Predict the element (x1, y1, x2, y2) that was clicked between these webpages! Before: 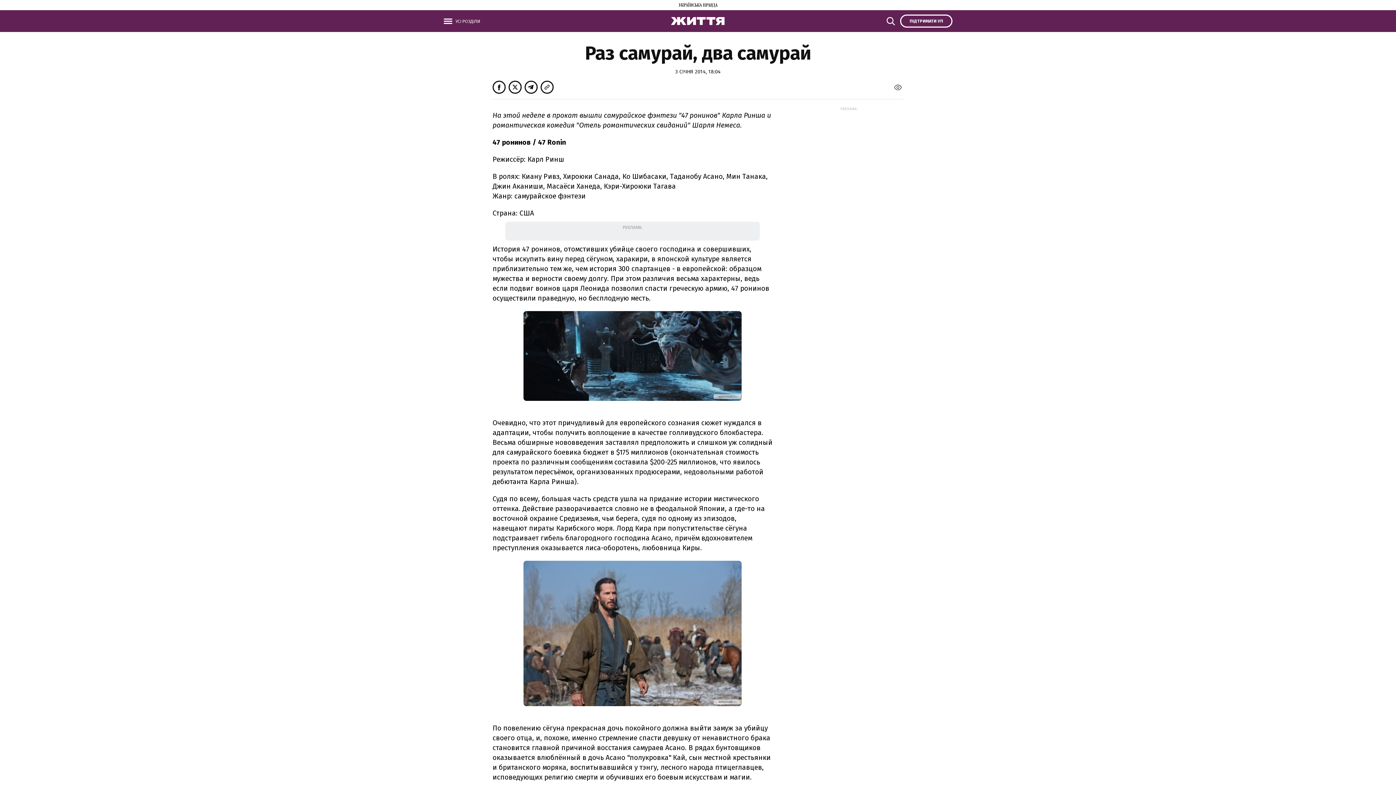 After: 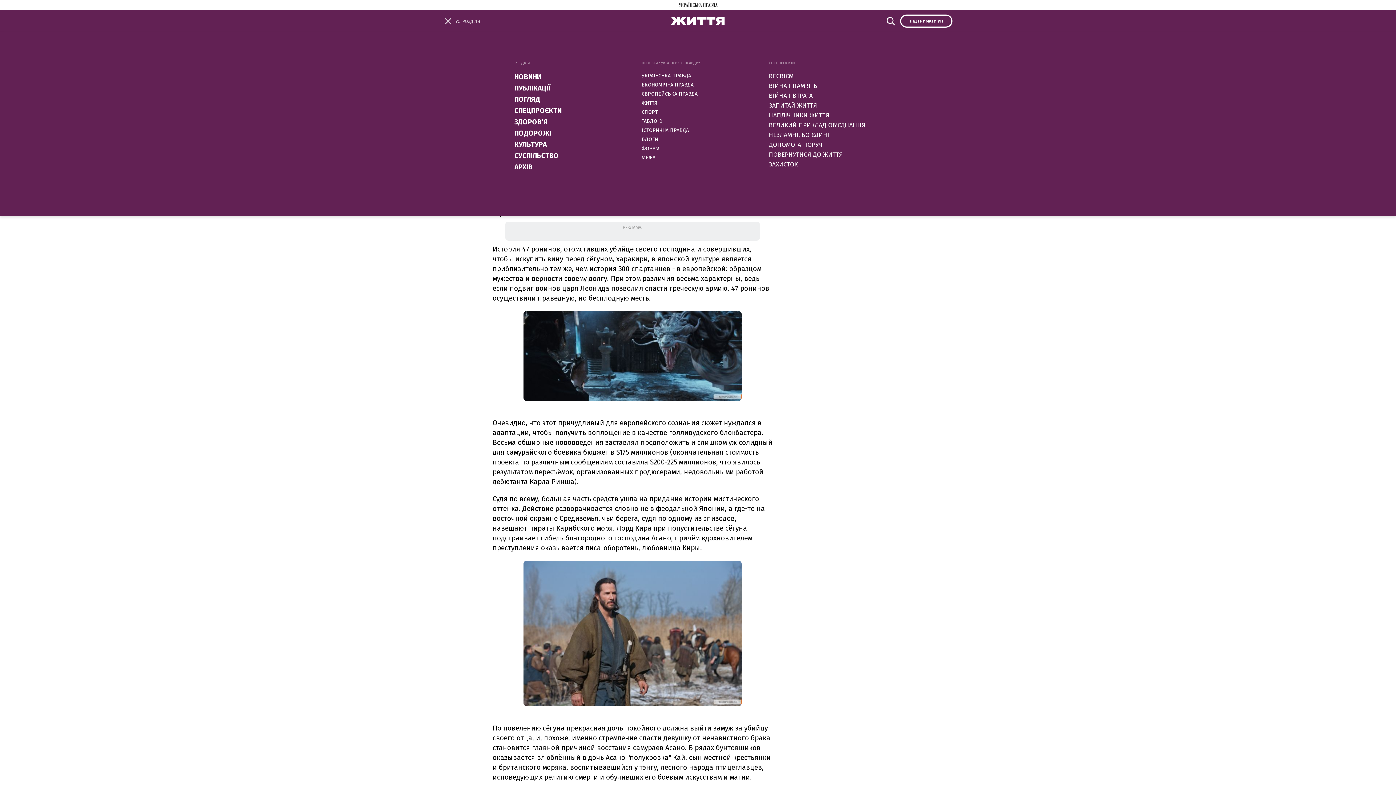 Action: bbox: (443, 14, 480, 27) label: УСІ РОЗДІЛИ